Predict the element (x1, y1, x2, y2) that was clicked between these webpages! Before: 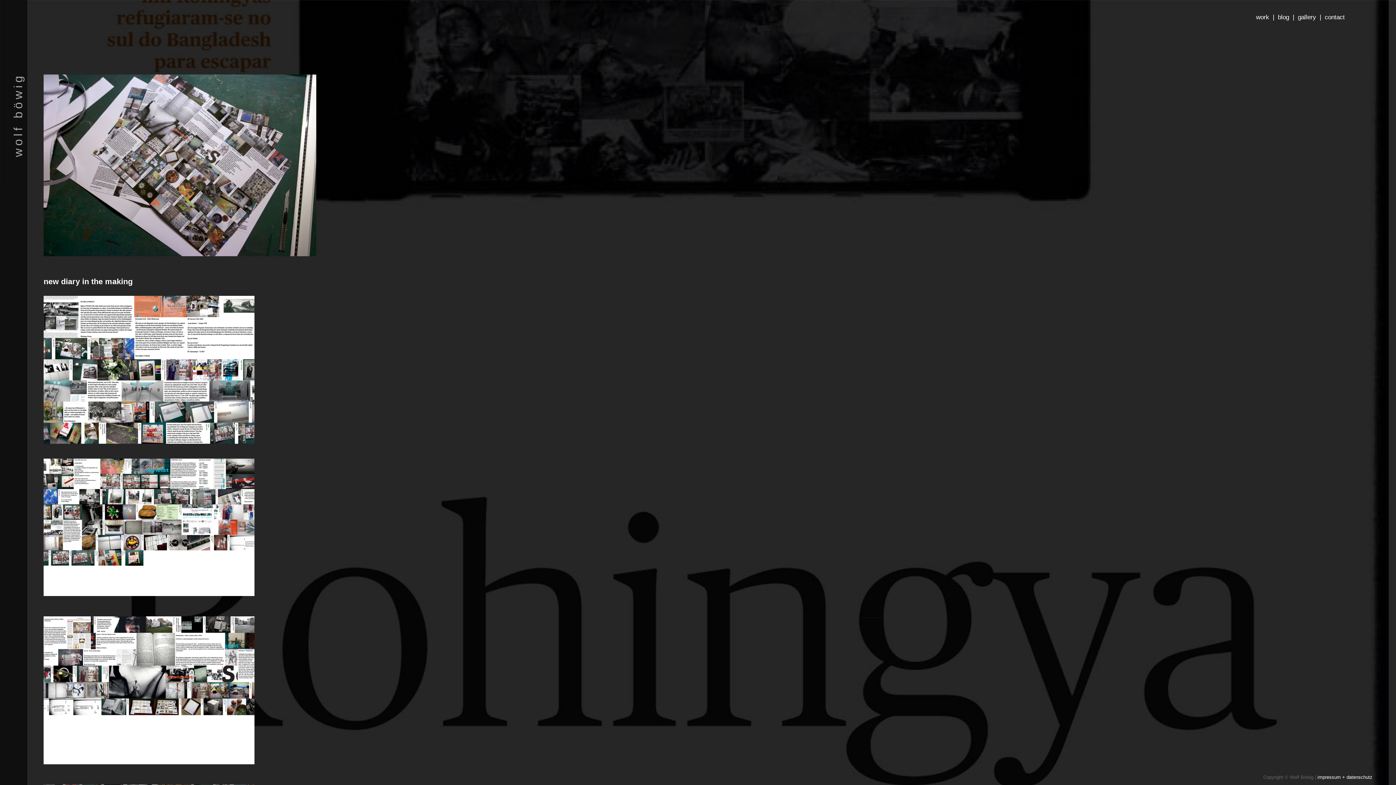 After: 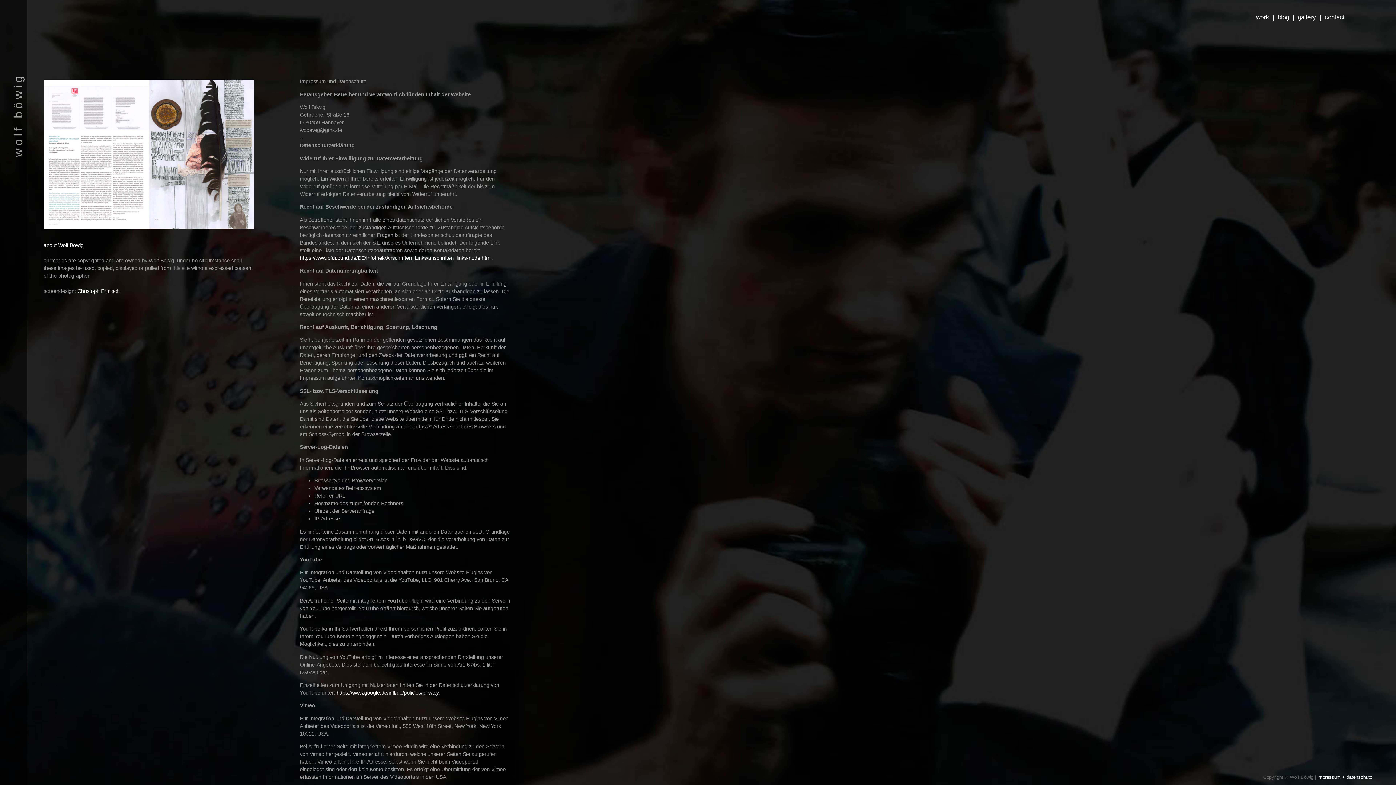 Action: label: contact bbox: (1325, 13, 1345, 20)